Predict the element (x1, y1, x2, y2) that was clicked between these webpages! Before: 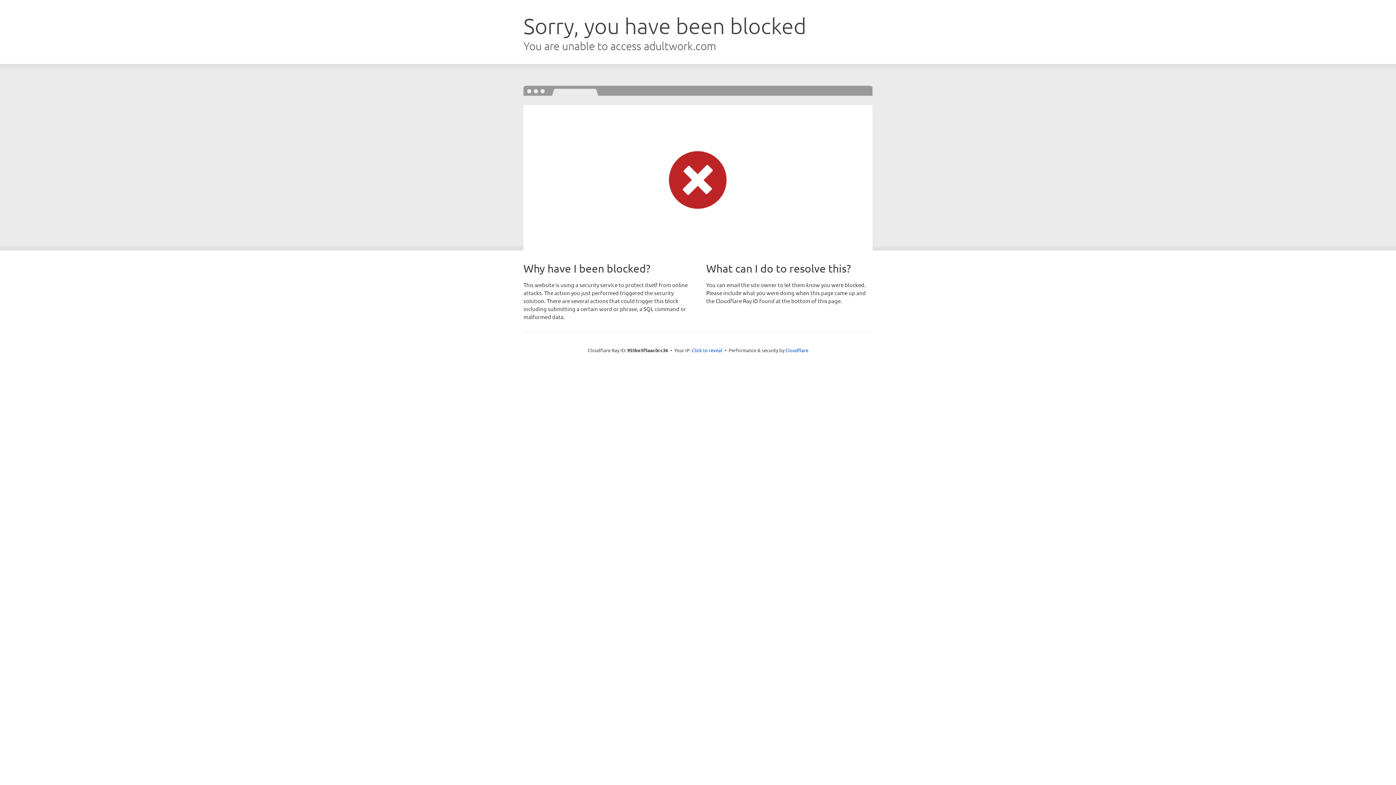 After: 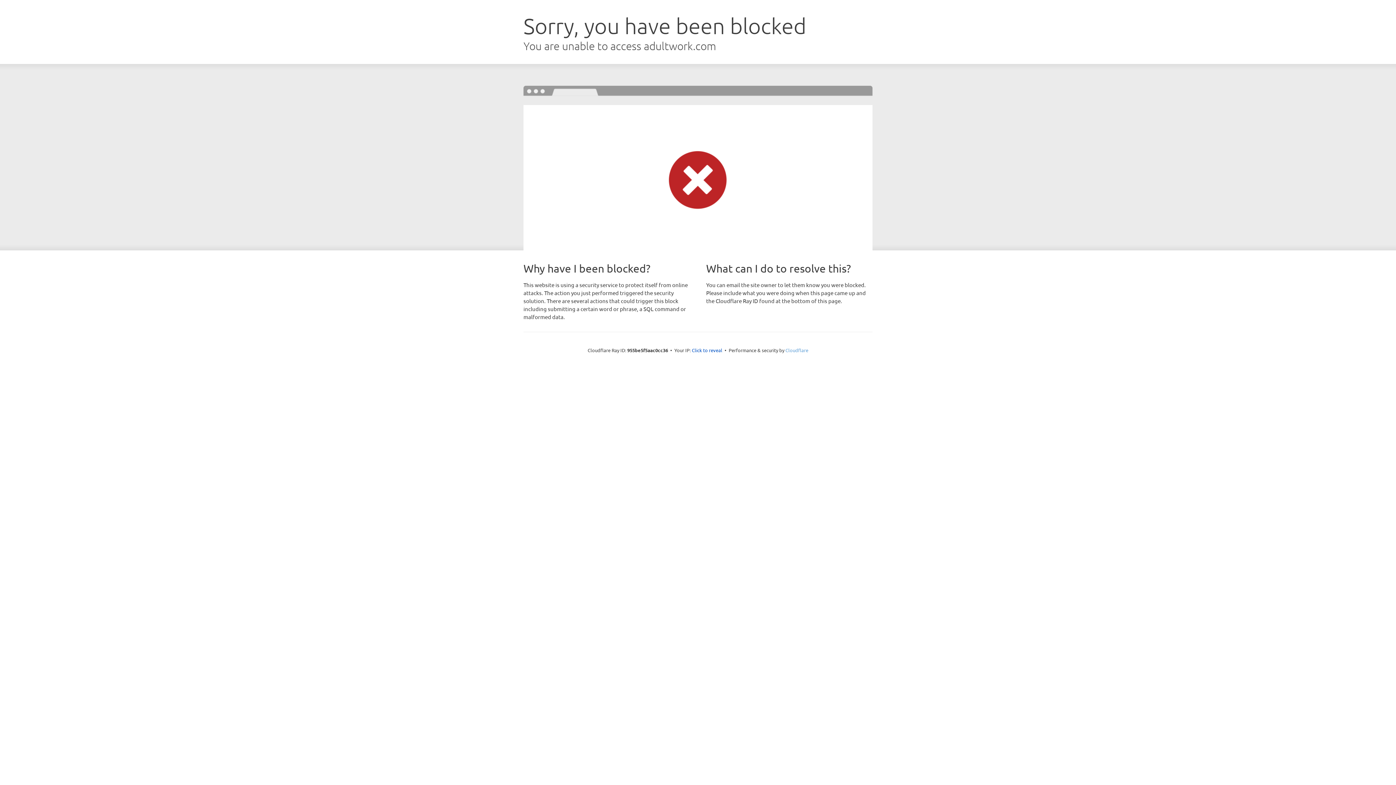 Action: label: Cloudflare bbox: (785, 347, 808, 353)